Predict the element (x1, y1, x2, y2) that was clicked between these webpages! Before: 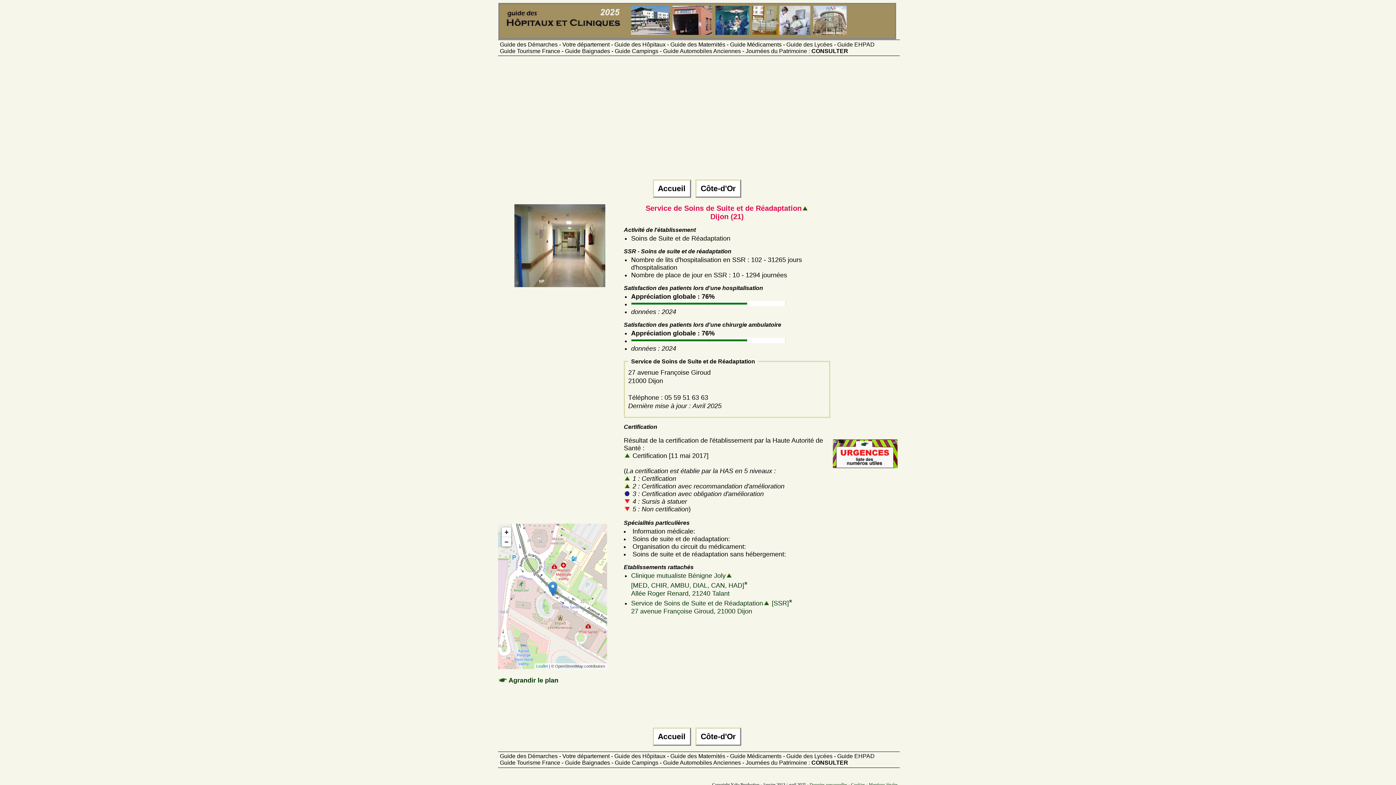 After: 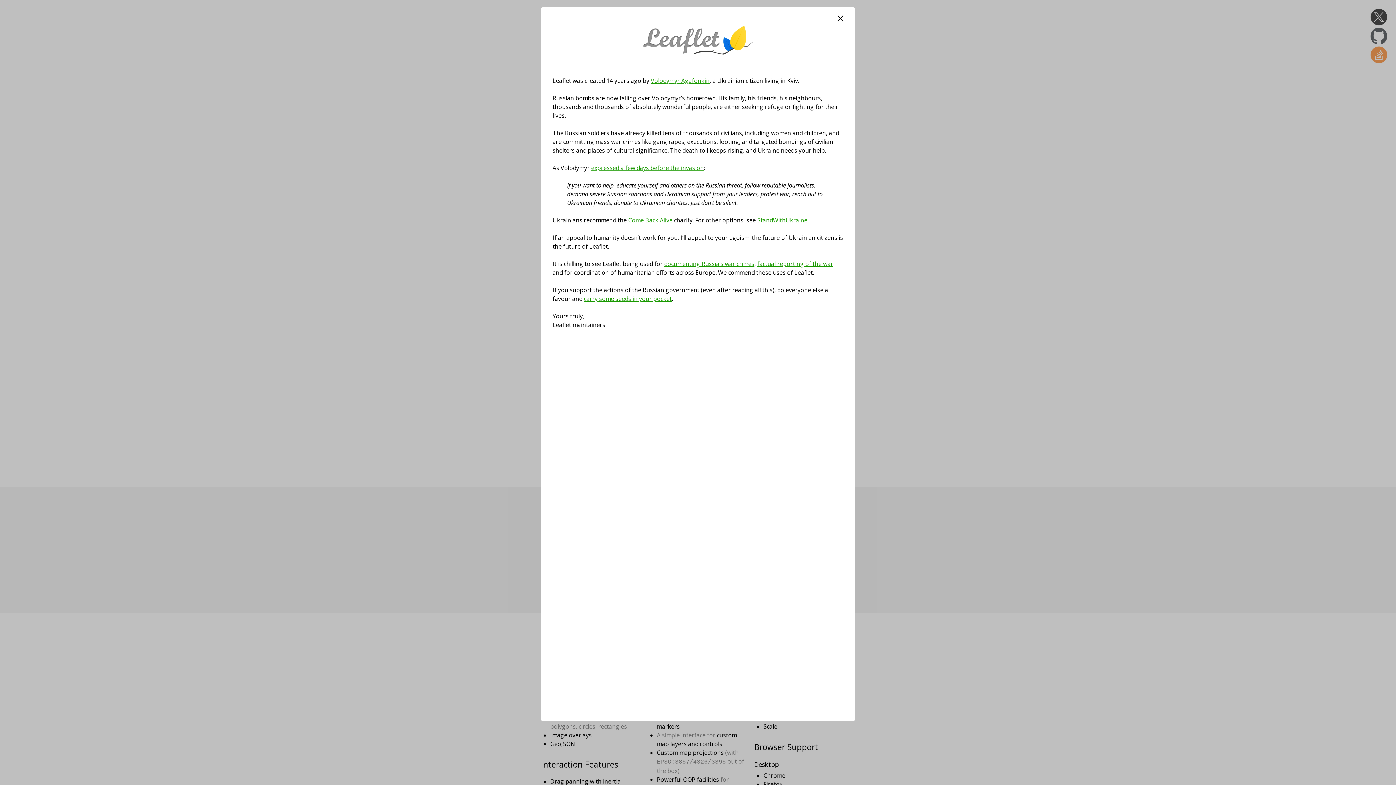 Action: label: Leaflet bbox: (536, 664, 548, 668)